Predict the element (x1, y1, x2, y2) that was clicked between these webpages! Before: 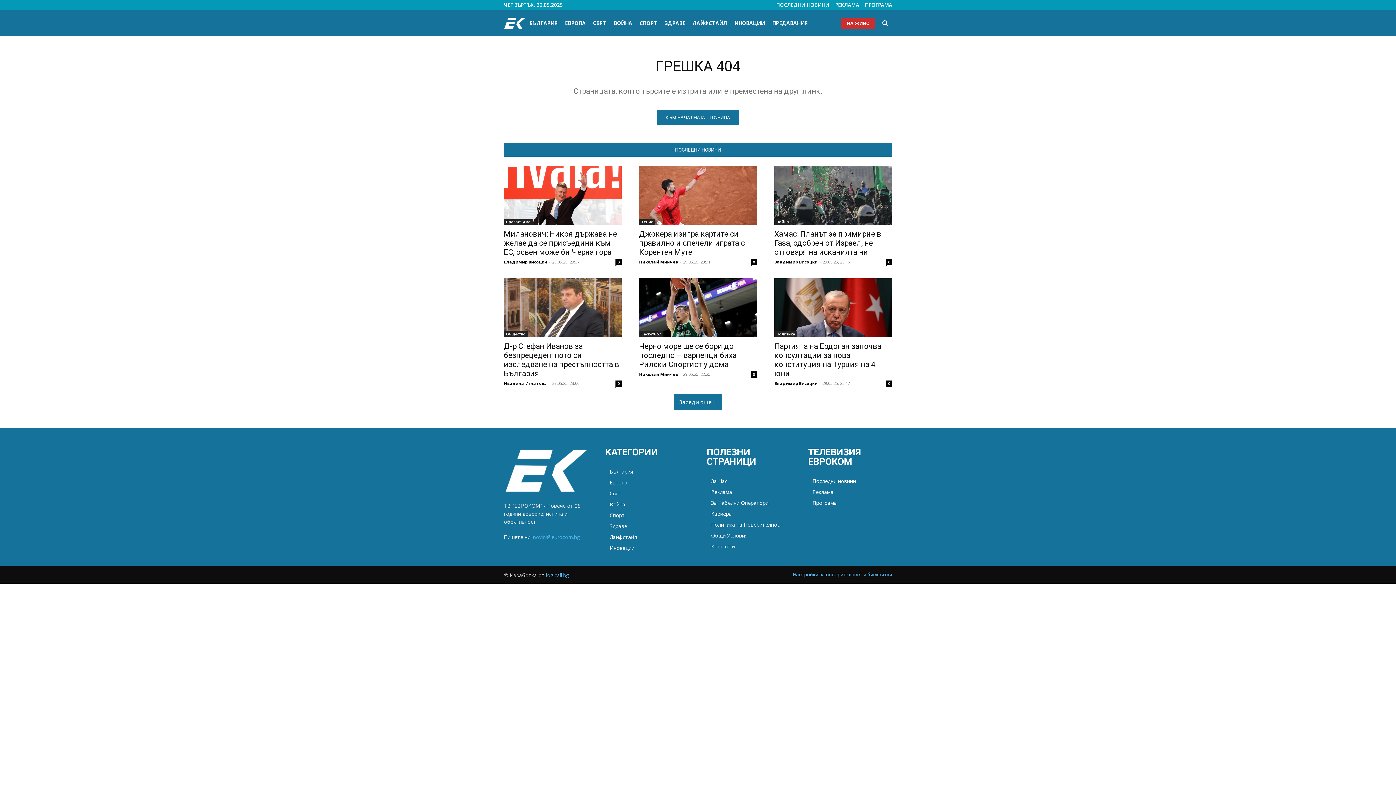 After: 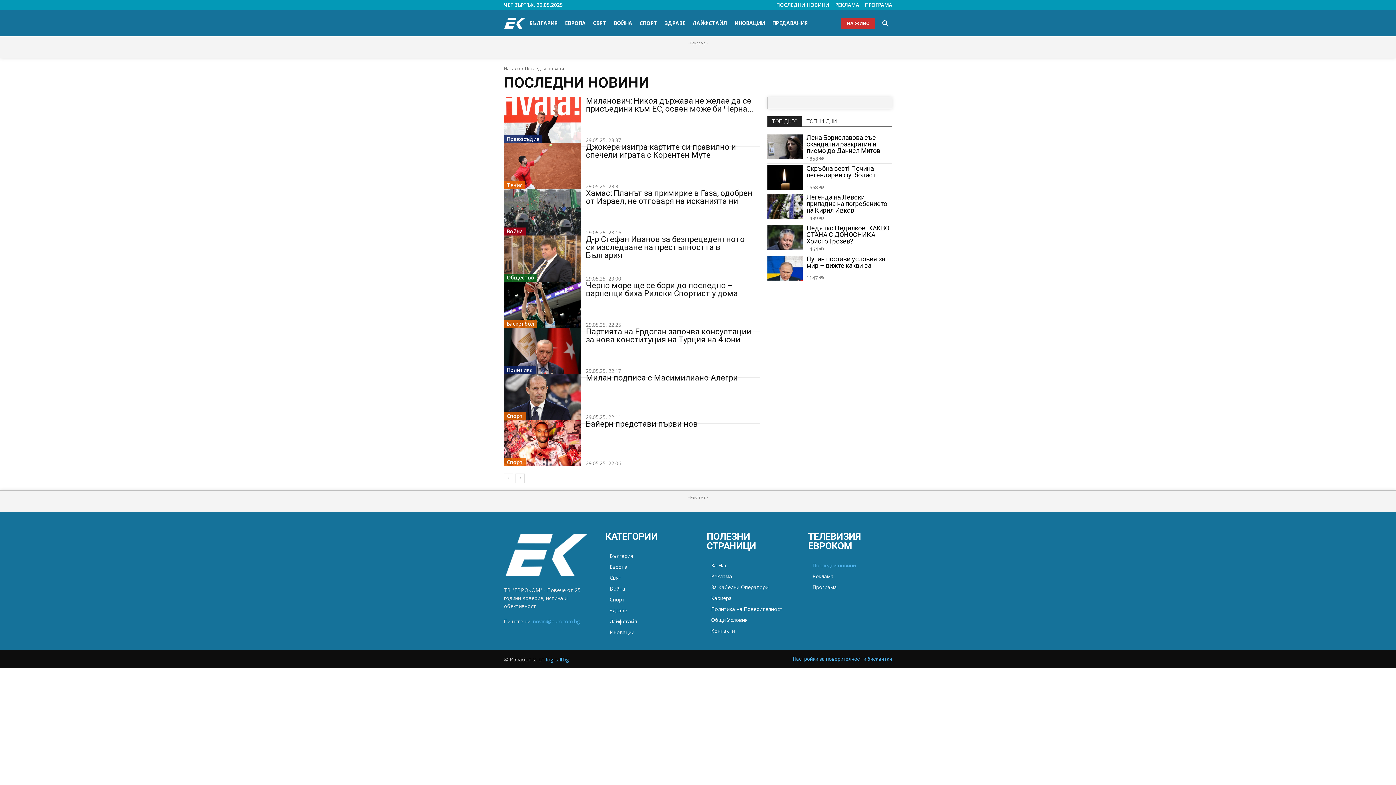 Action: bbox: (776, 0, 829, 10) label: ПОСЛЕДНИ НОВИНИ